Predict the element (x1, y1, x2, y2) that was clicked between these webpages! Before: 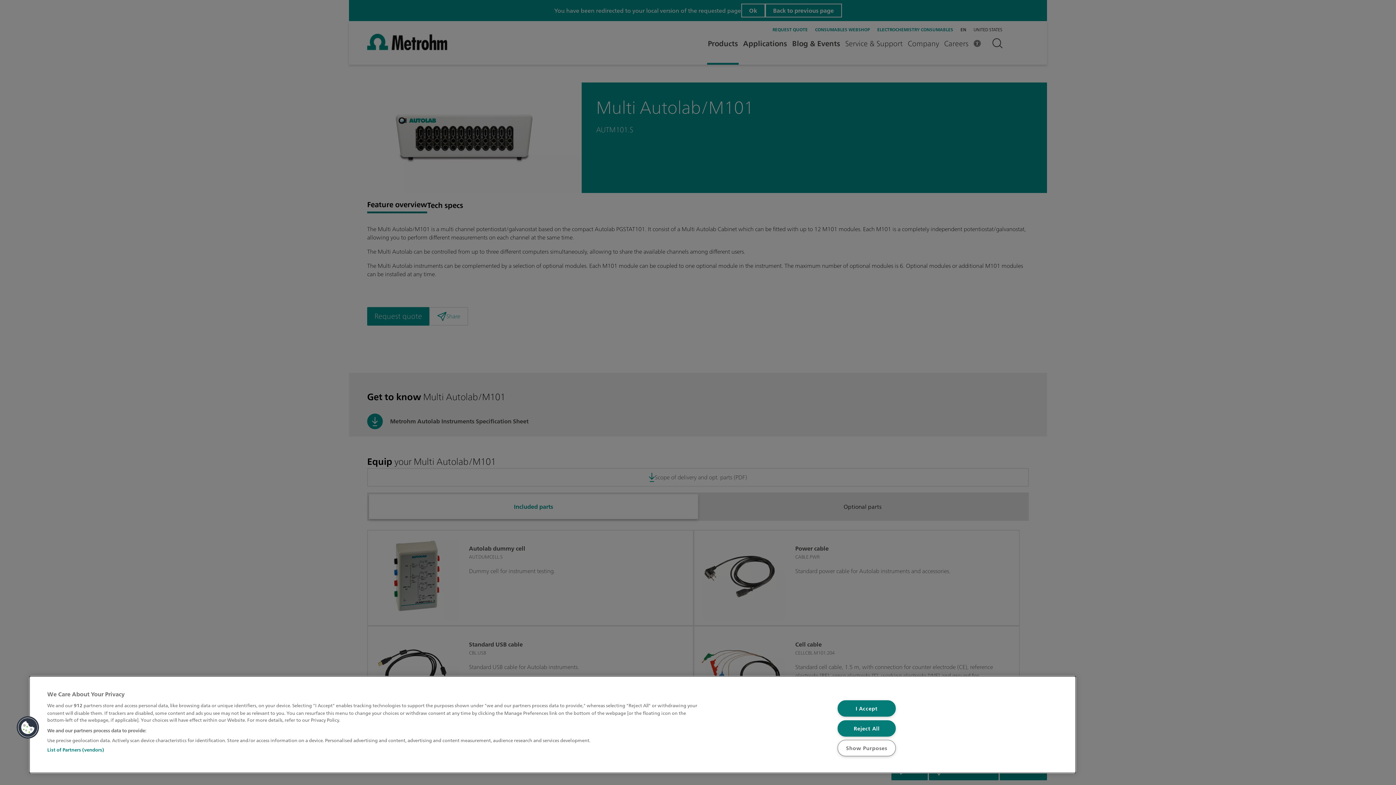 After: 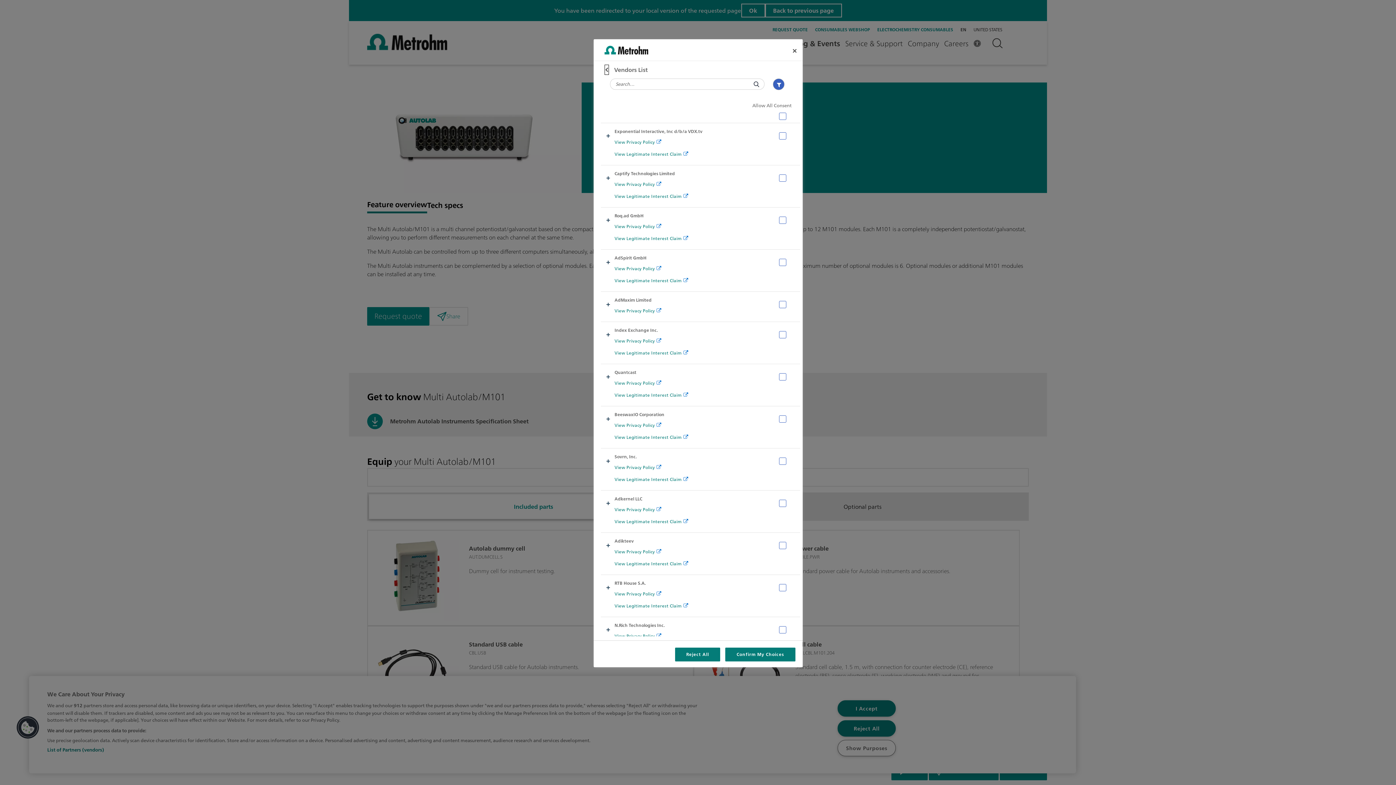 Action: label: List of Partners (vendors) bbox: (47, 746, 104, 754)